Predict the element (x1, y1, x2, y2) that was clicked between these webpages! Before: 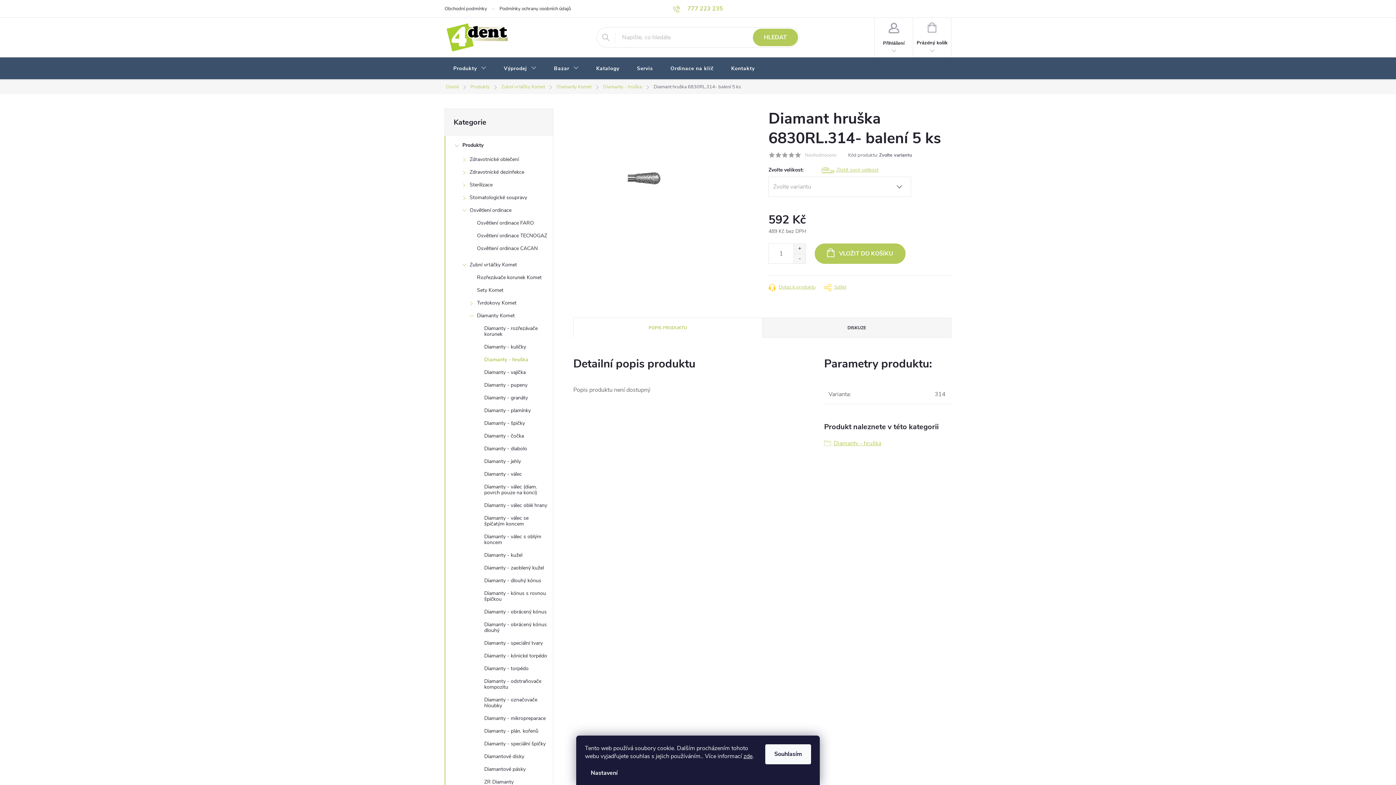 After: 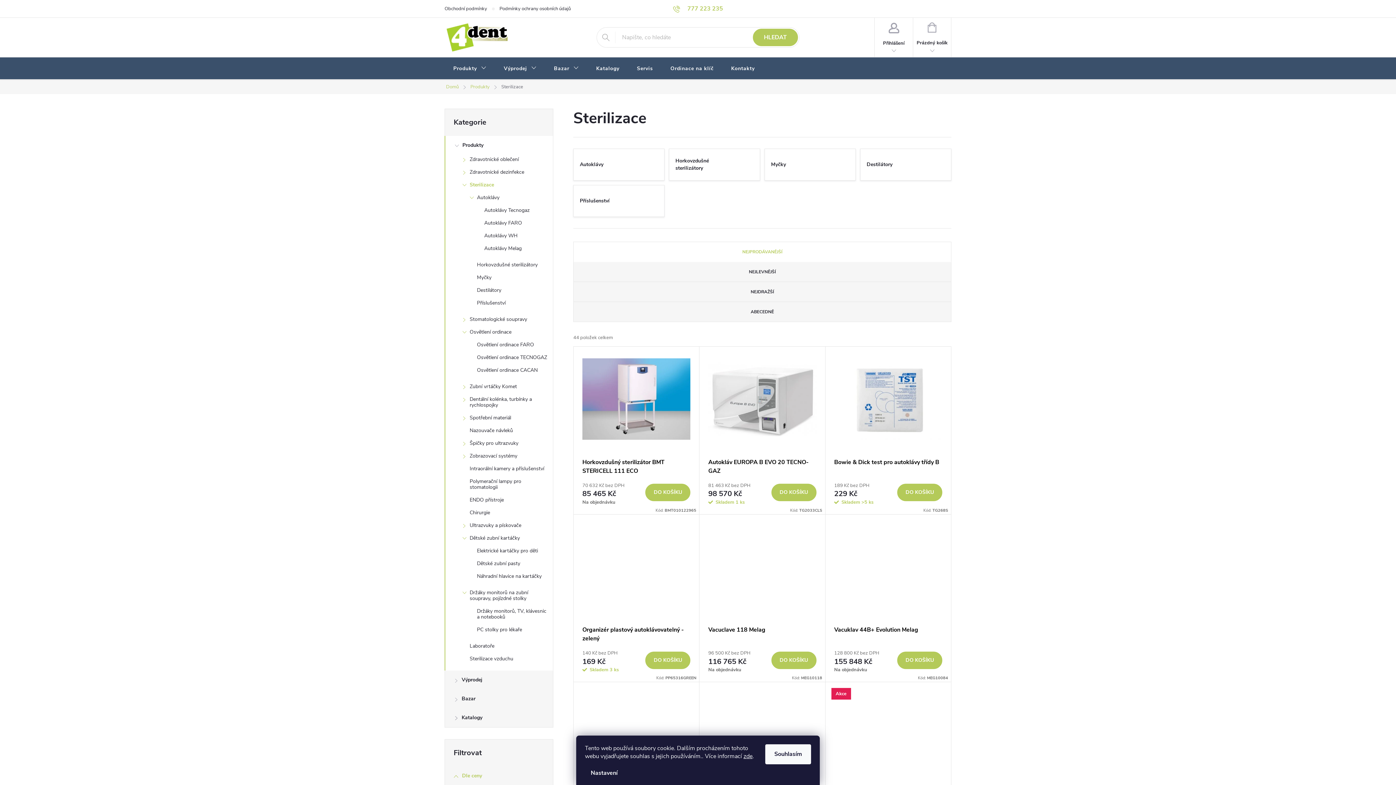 Action: label: Sterilizace
  bbox: (445, 180, 553, 193)